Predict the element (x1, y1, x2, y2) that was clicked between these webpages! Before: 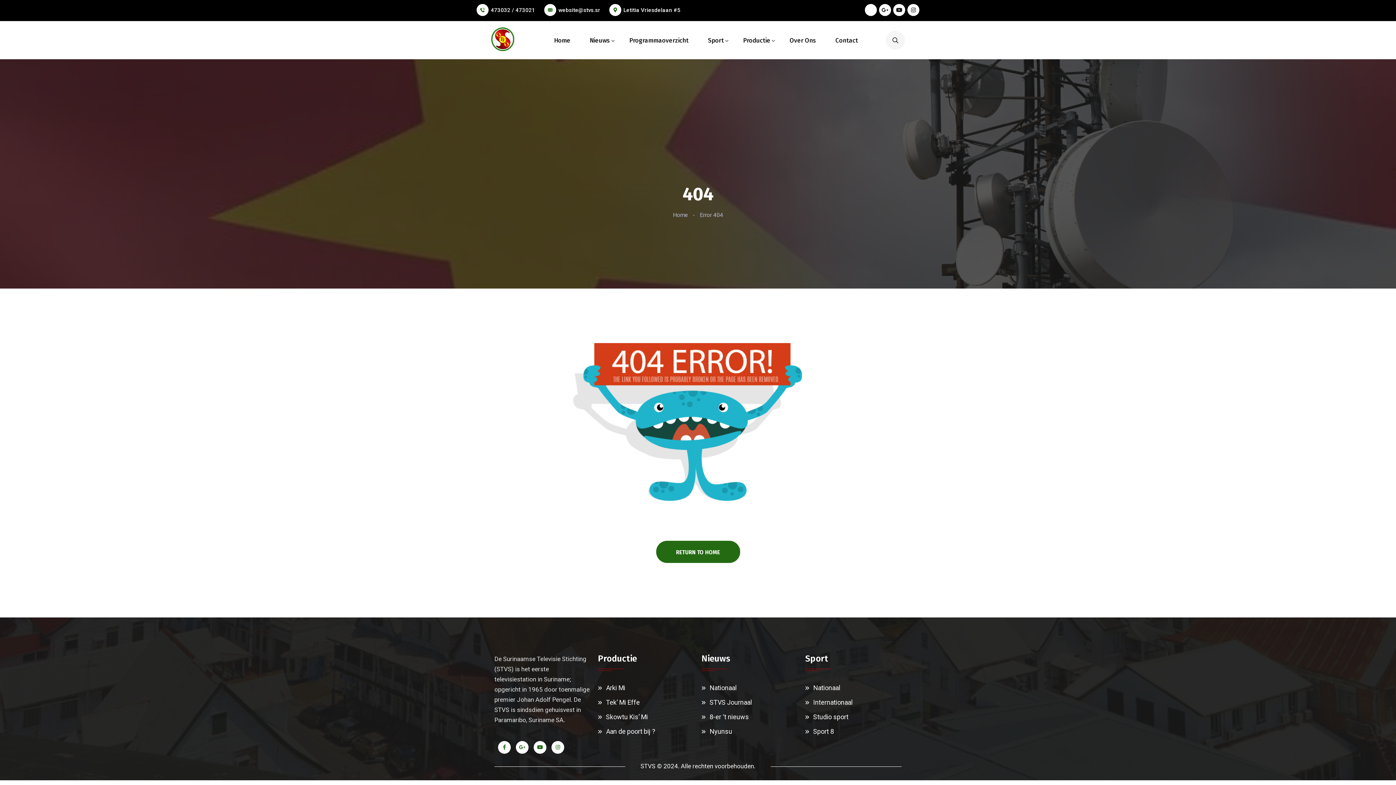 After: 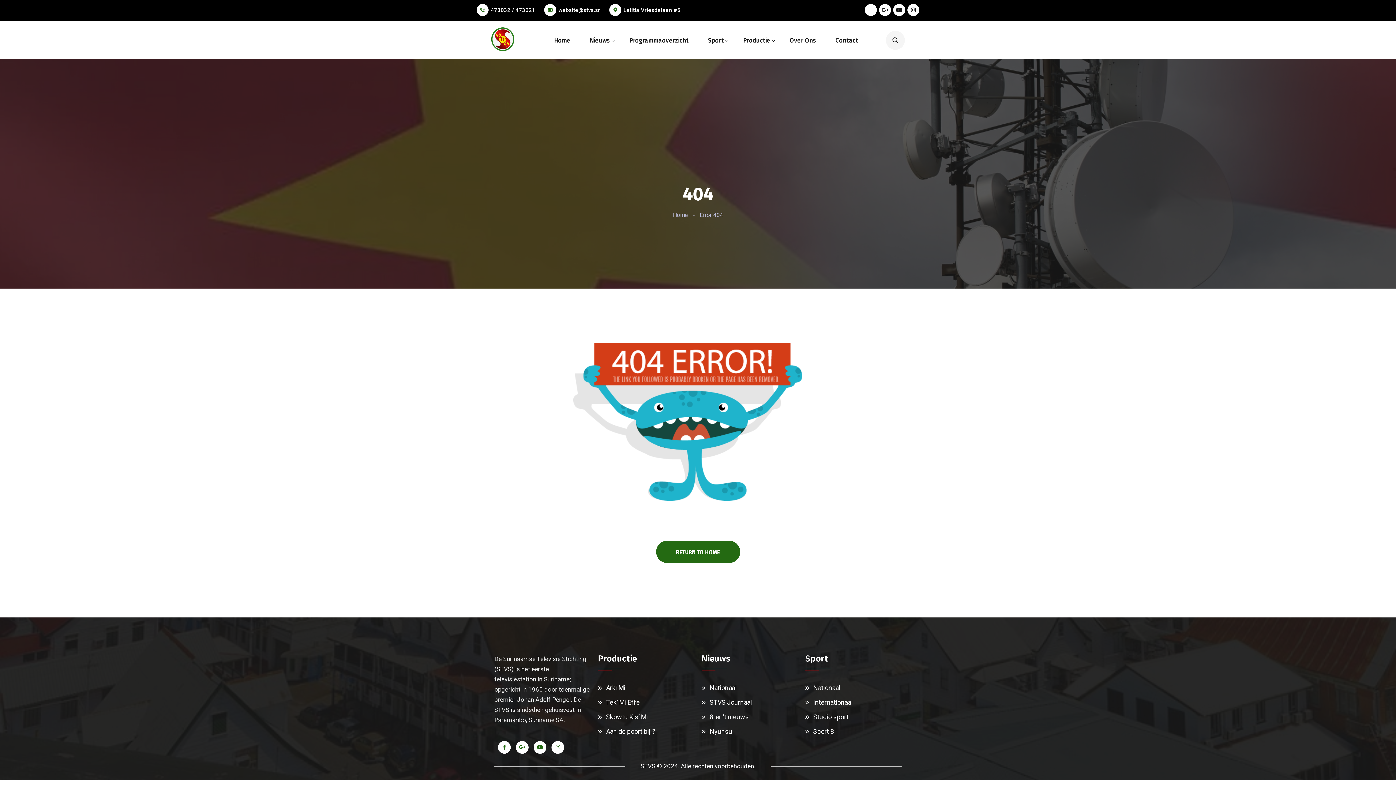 Action: label: website@stvs.sr bbox: (558, 6, 600, 13)